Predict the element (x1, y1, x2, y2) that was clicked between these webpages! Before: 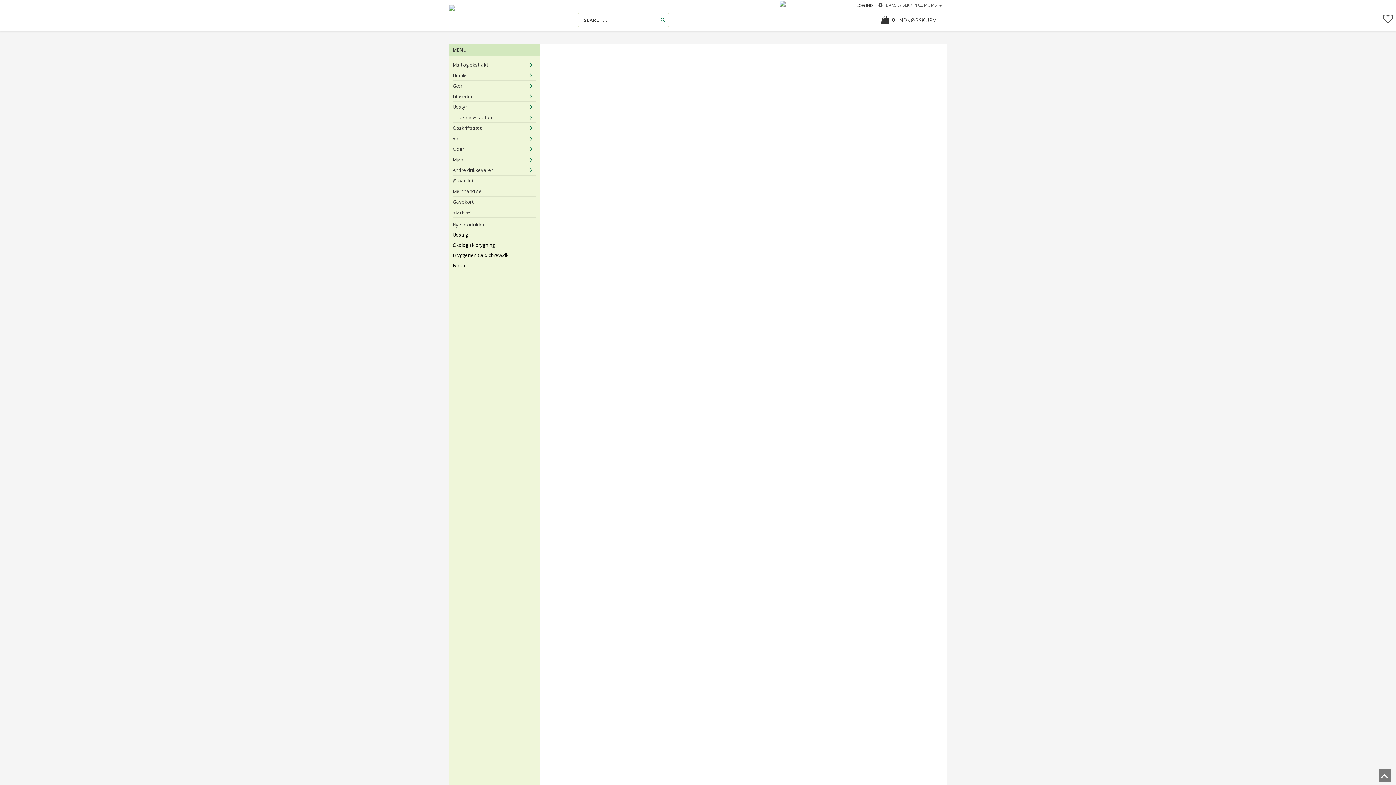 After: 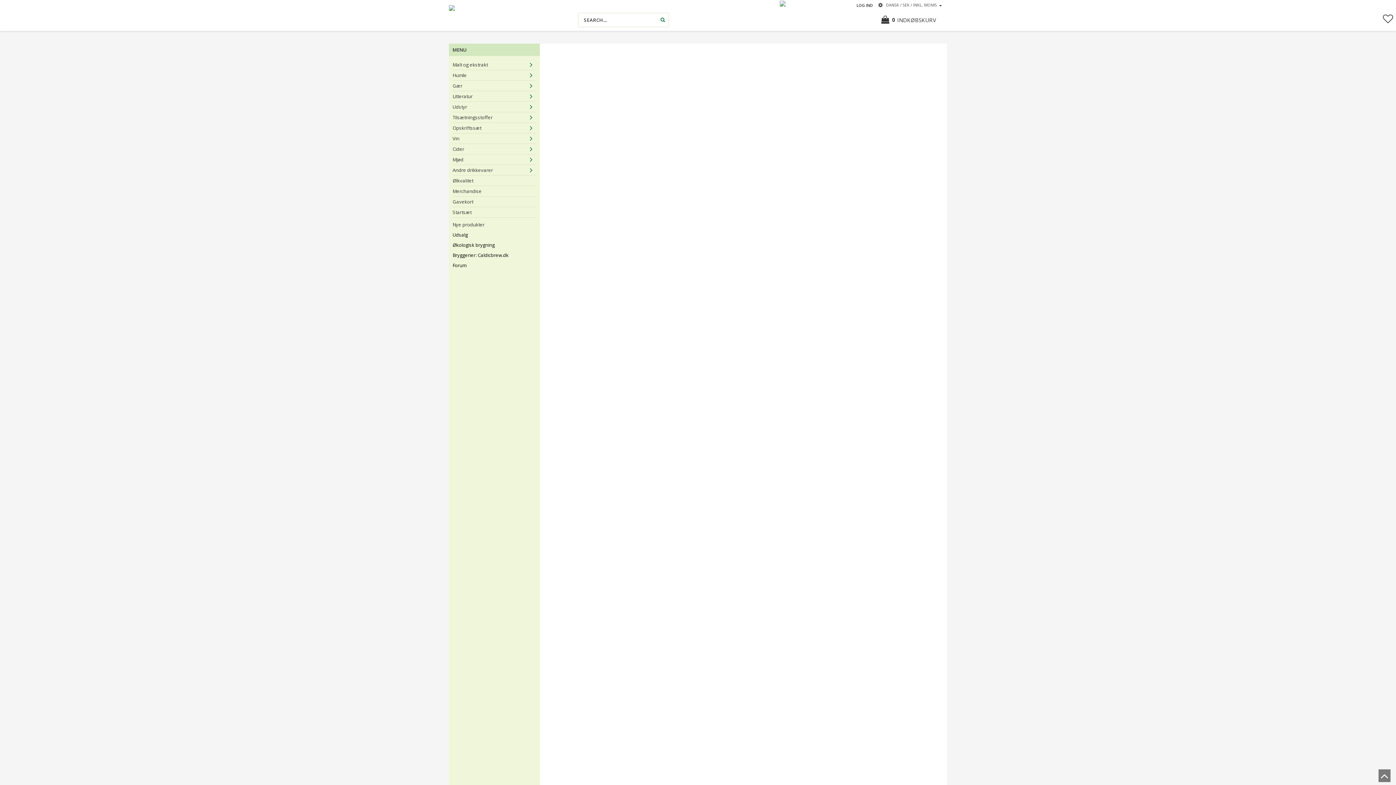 Action: bbox: (746, 215, 803, 220) label: CIDER